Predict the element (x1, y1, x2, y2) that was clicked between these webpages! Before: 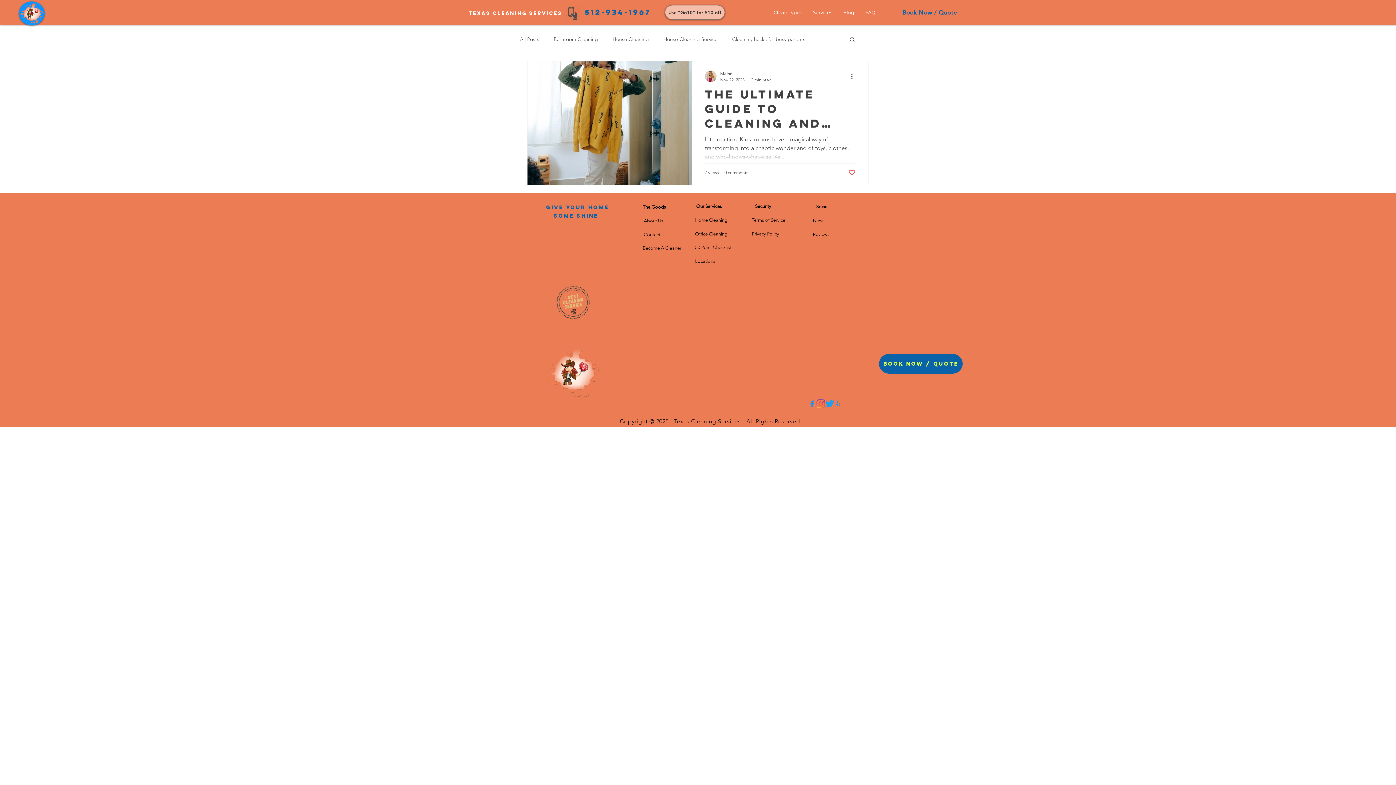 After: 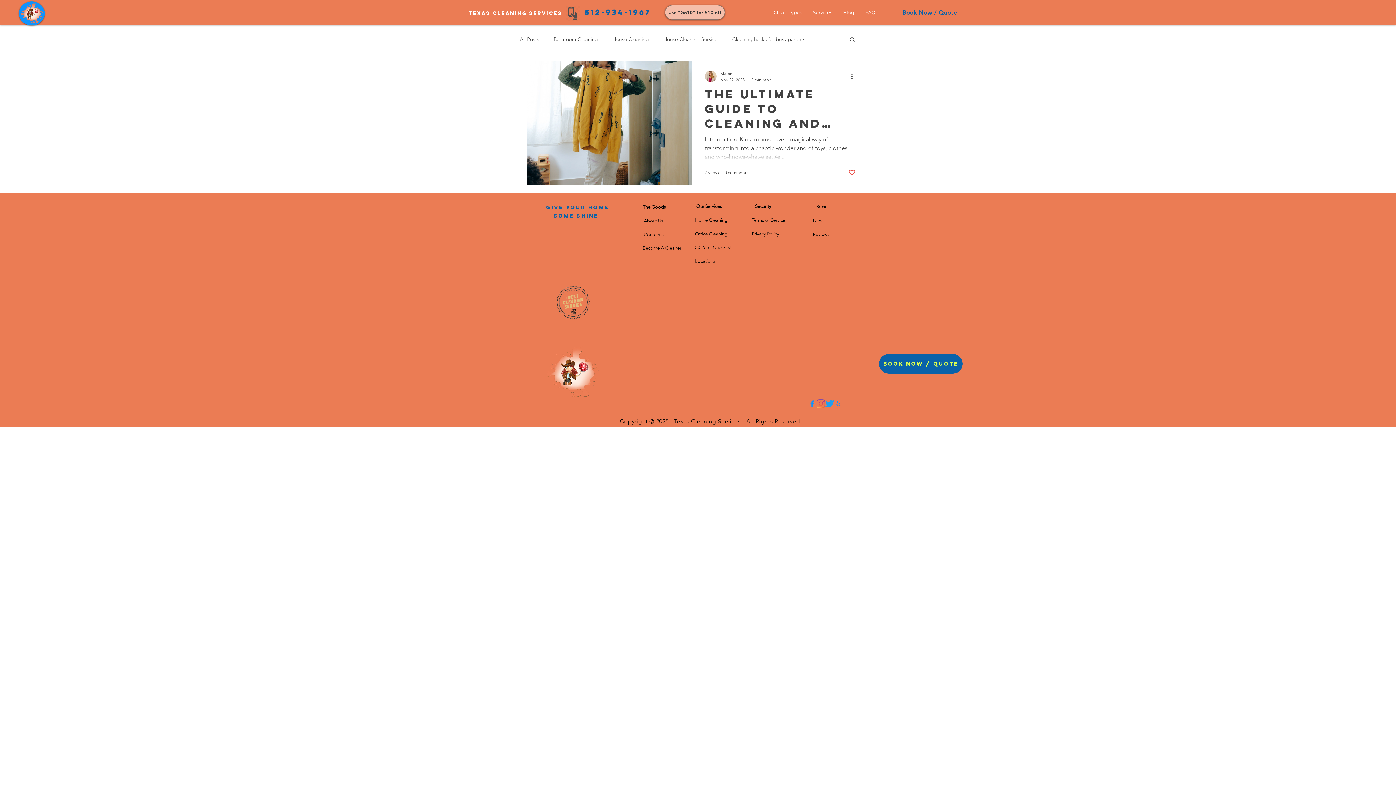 Action: bbox: (768, 3, 807, 21) label: Clean Types